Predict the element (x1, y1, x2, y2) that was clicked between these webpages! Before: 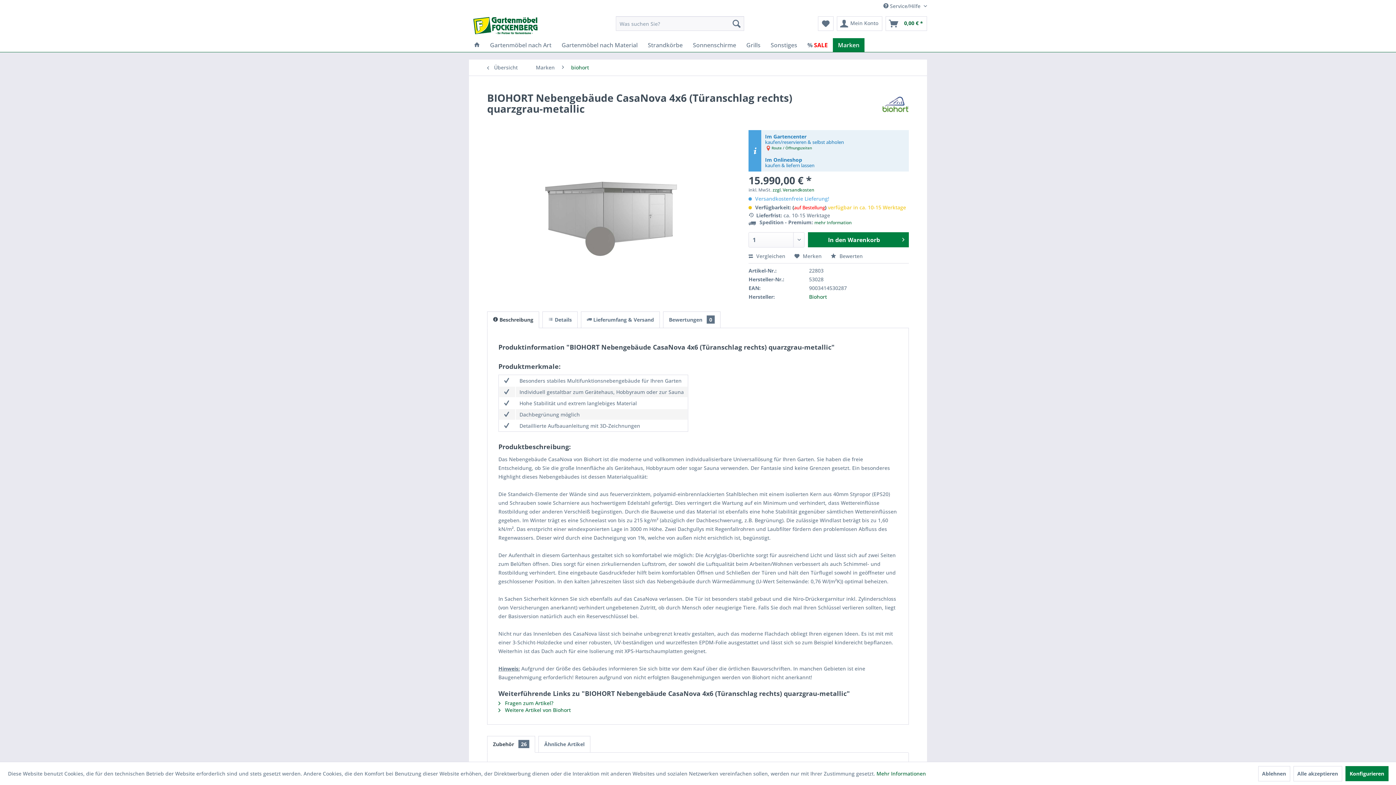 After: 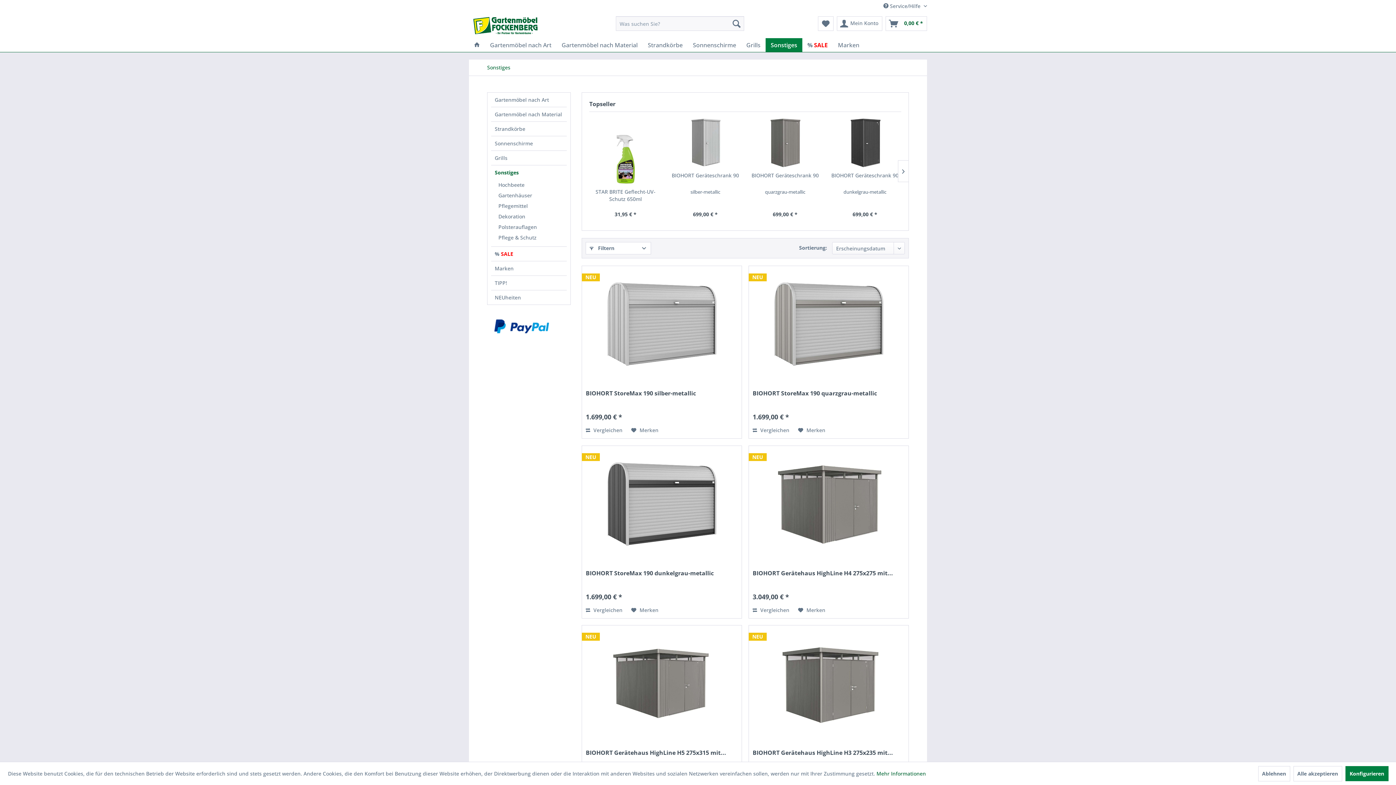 Action: label: Sonstiges bbox: (765, 38, 802, 52)